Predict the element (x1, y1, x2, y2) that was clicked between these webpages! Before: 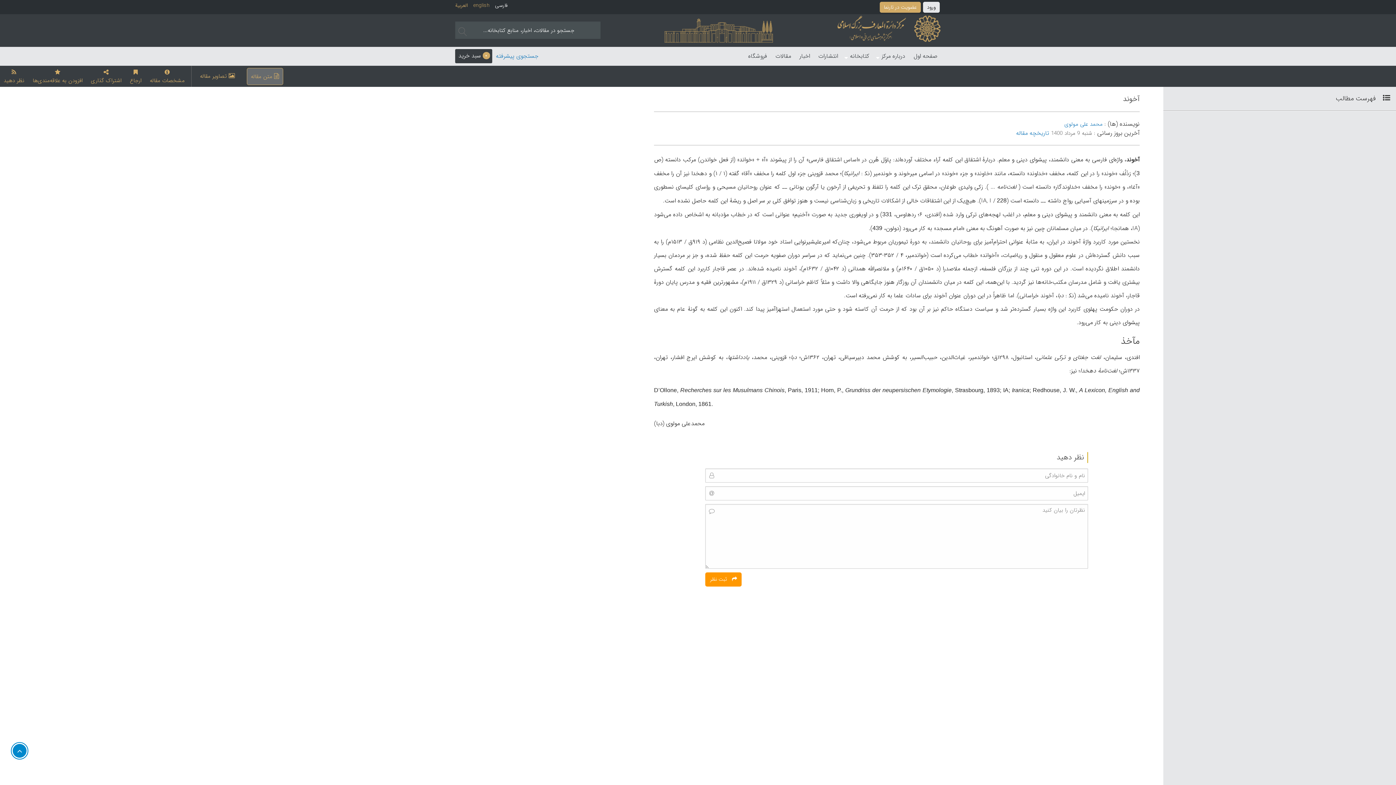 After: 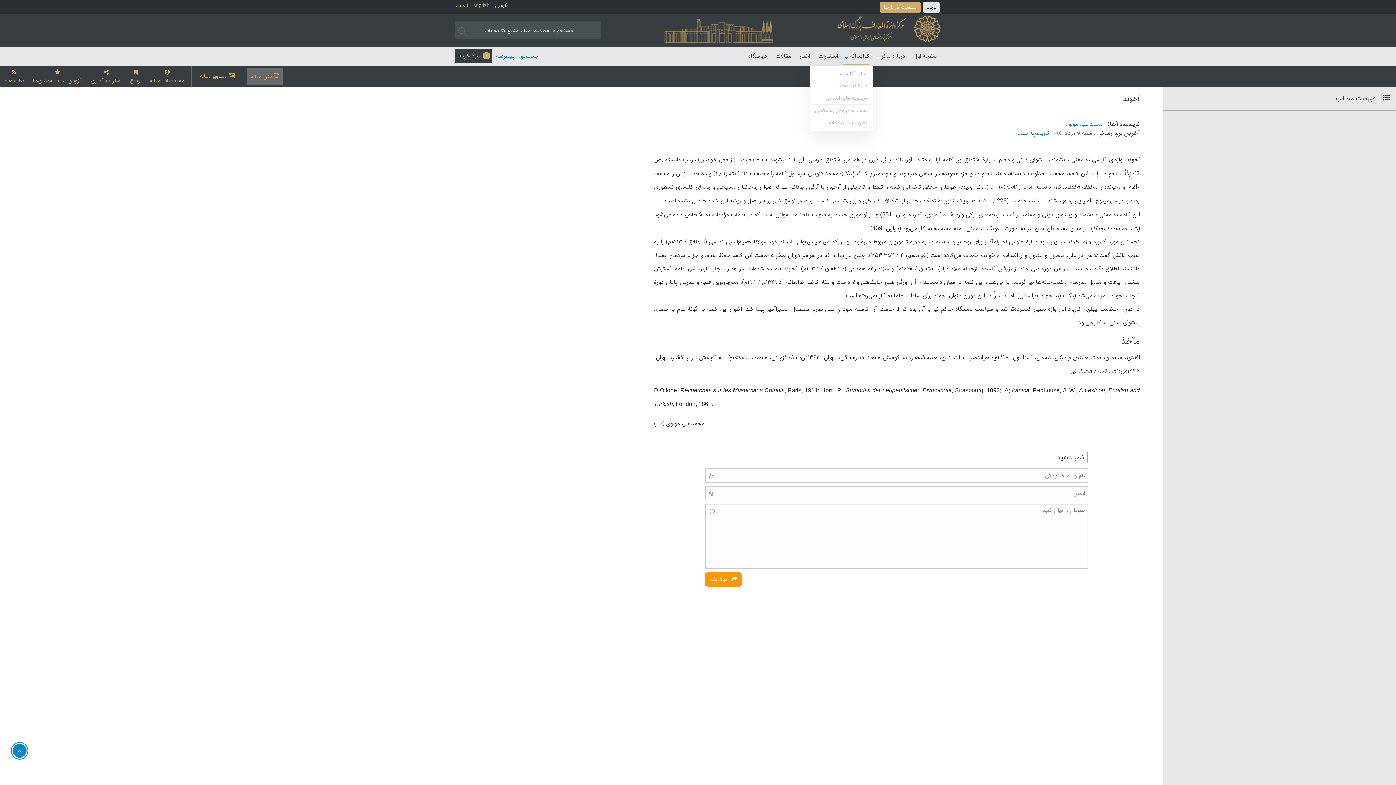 Action: label: کتابخانه bbox: (842, 49, 869, 63)